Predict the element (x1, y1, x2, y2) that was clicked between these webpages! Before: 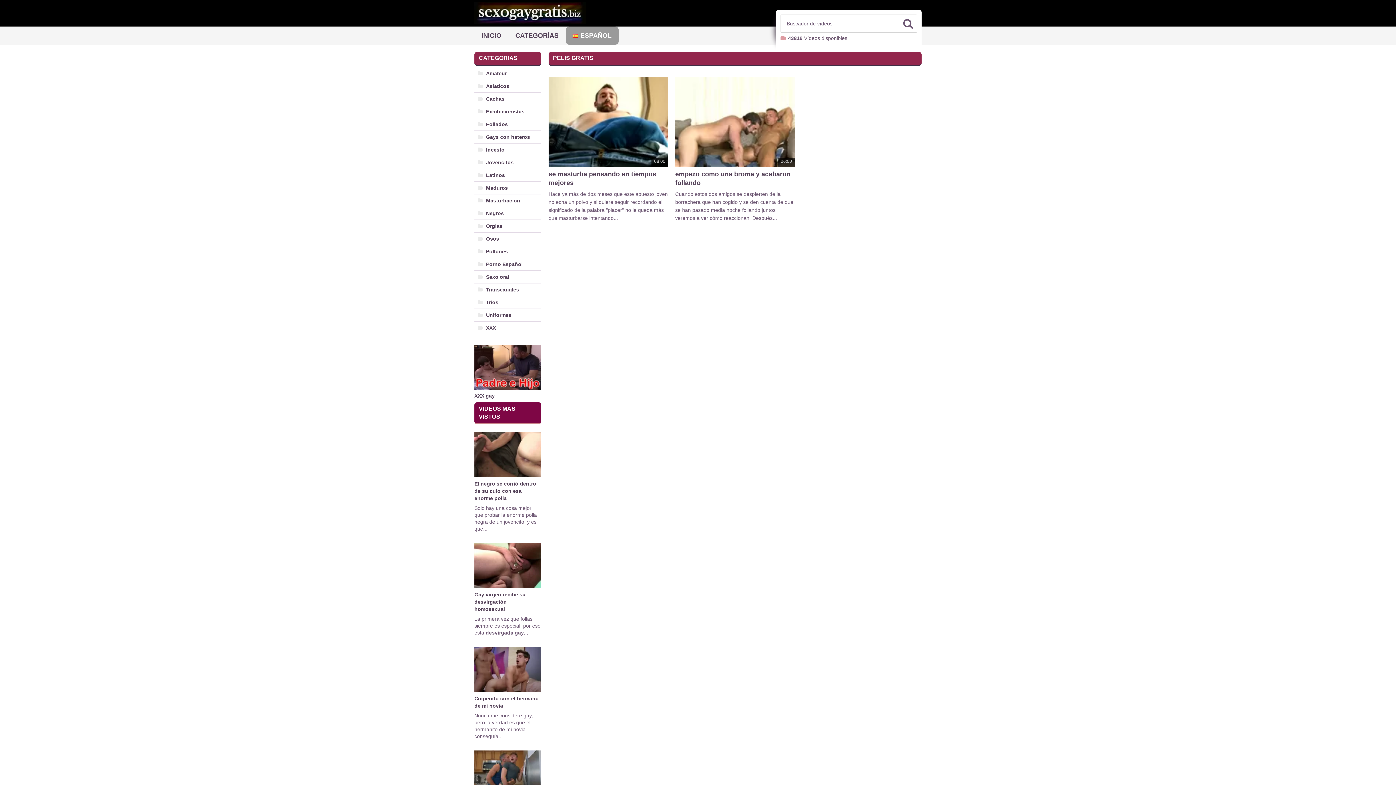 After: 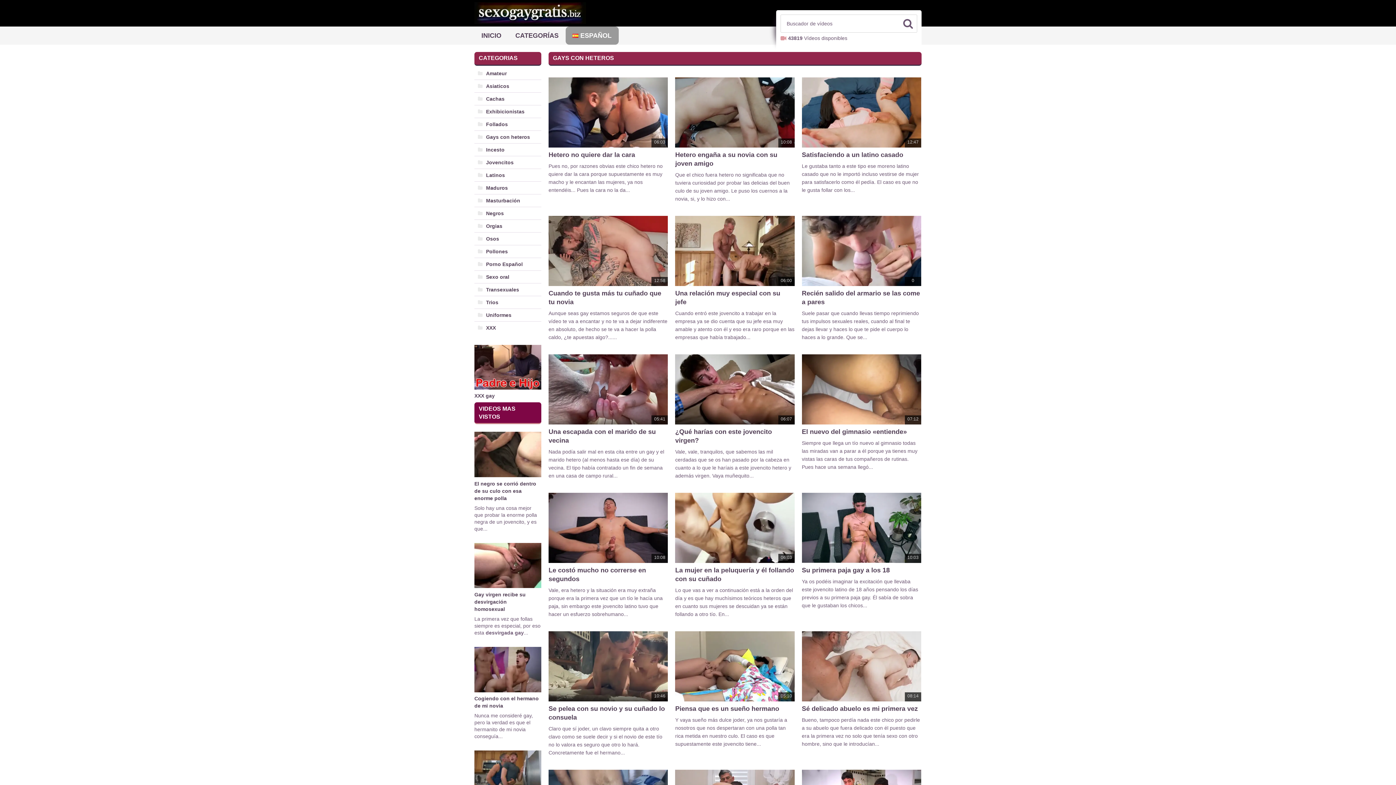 Action: bbox: (474, 131, 541, 143) label: Gays con heteros